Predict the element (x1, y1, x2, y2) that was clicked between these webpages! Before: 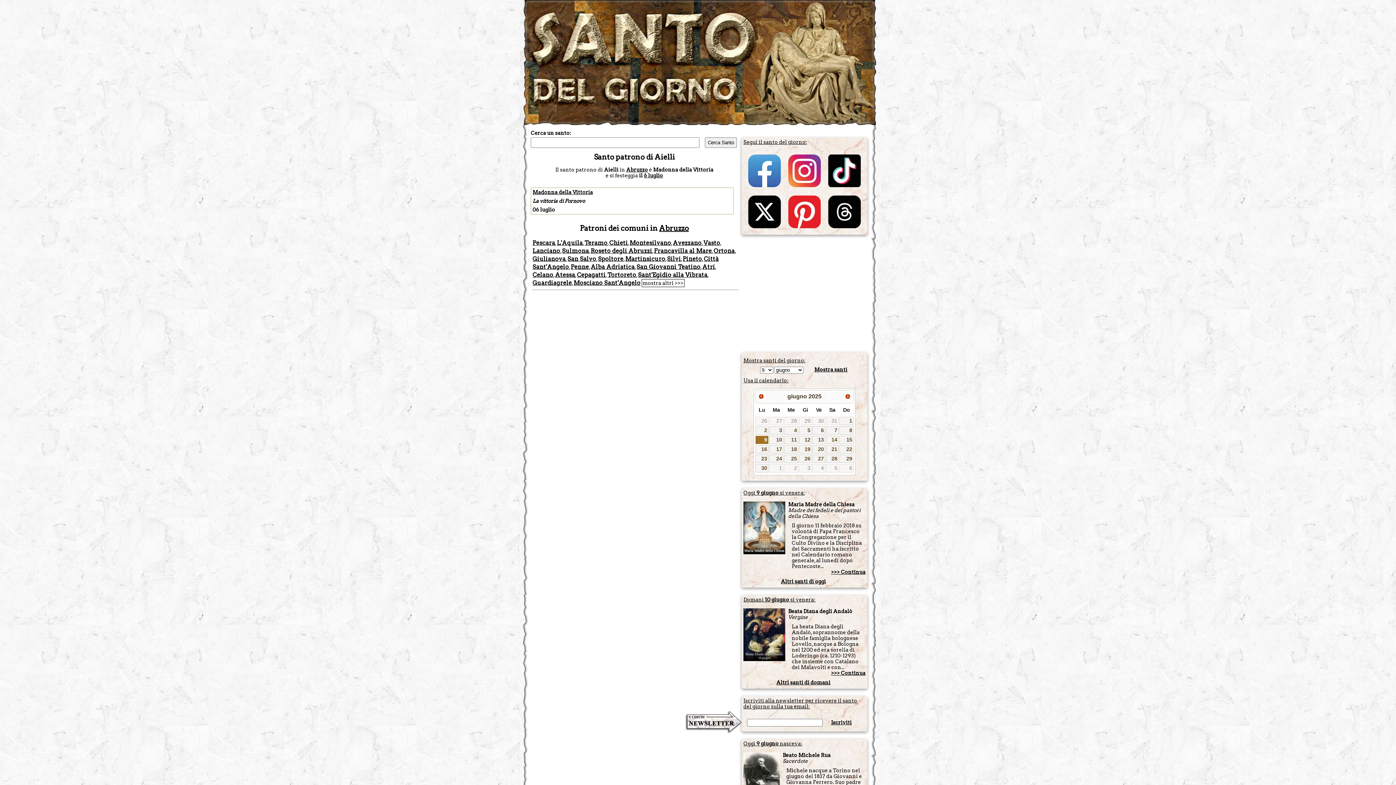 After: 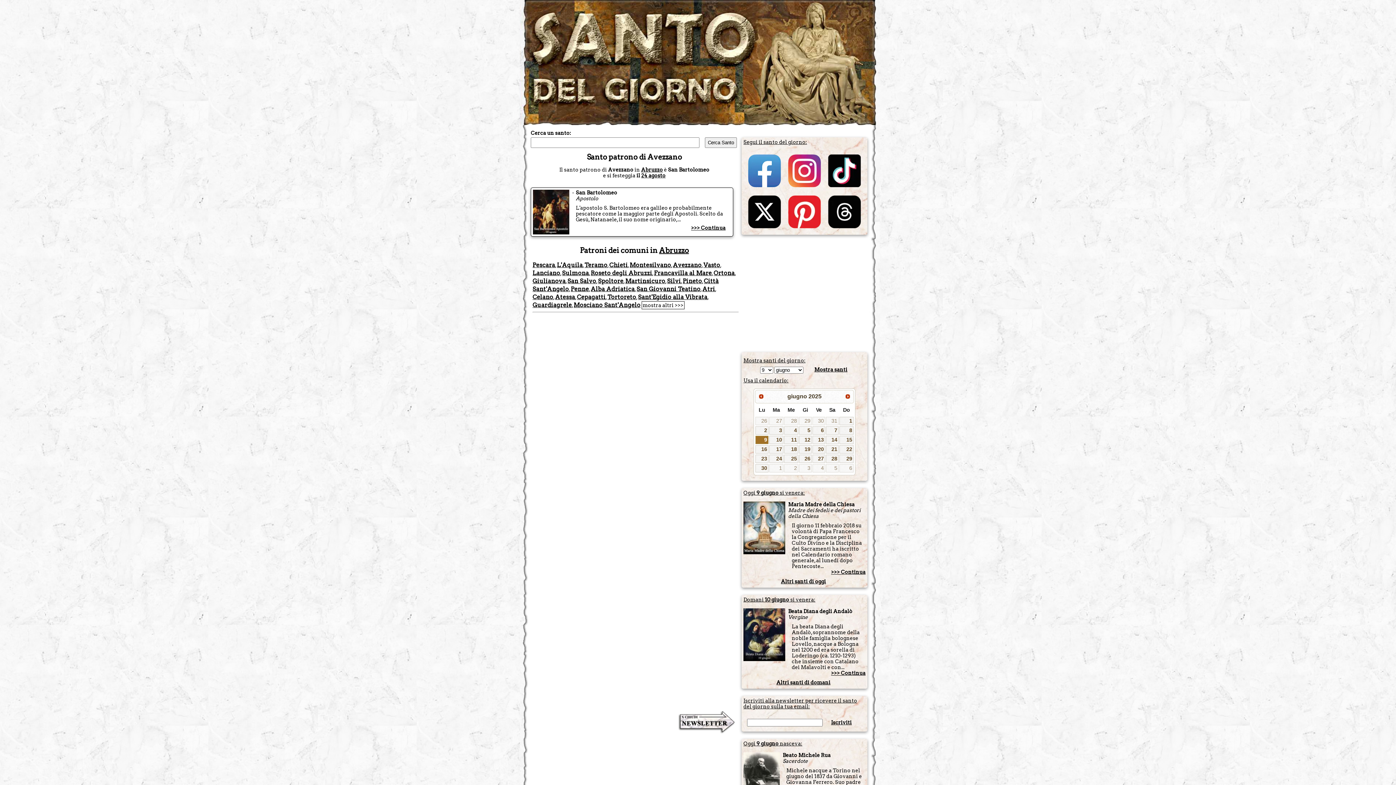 Action: bbox: (673, 239, 701, 246) label: Avezzano